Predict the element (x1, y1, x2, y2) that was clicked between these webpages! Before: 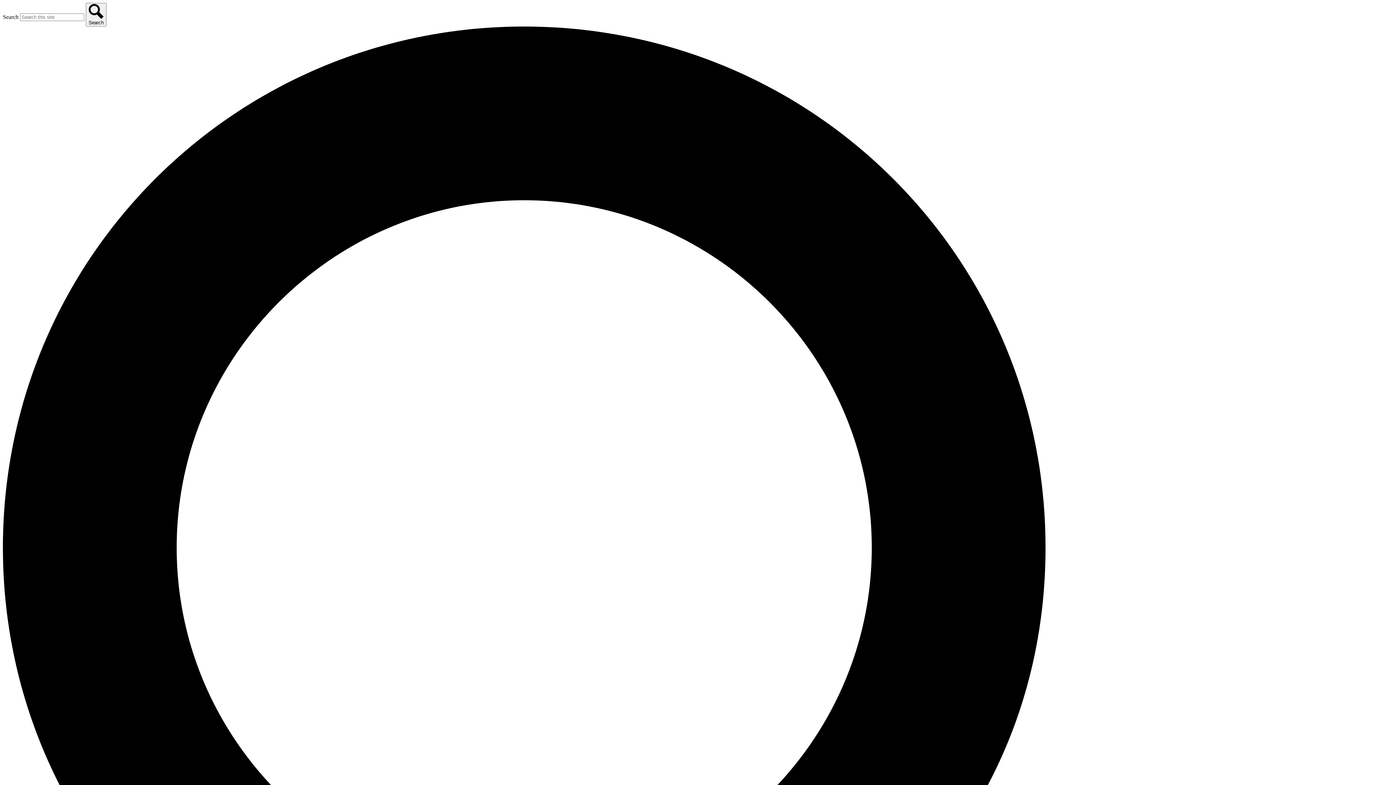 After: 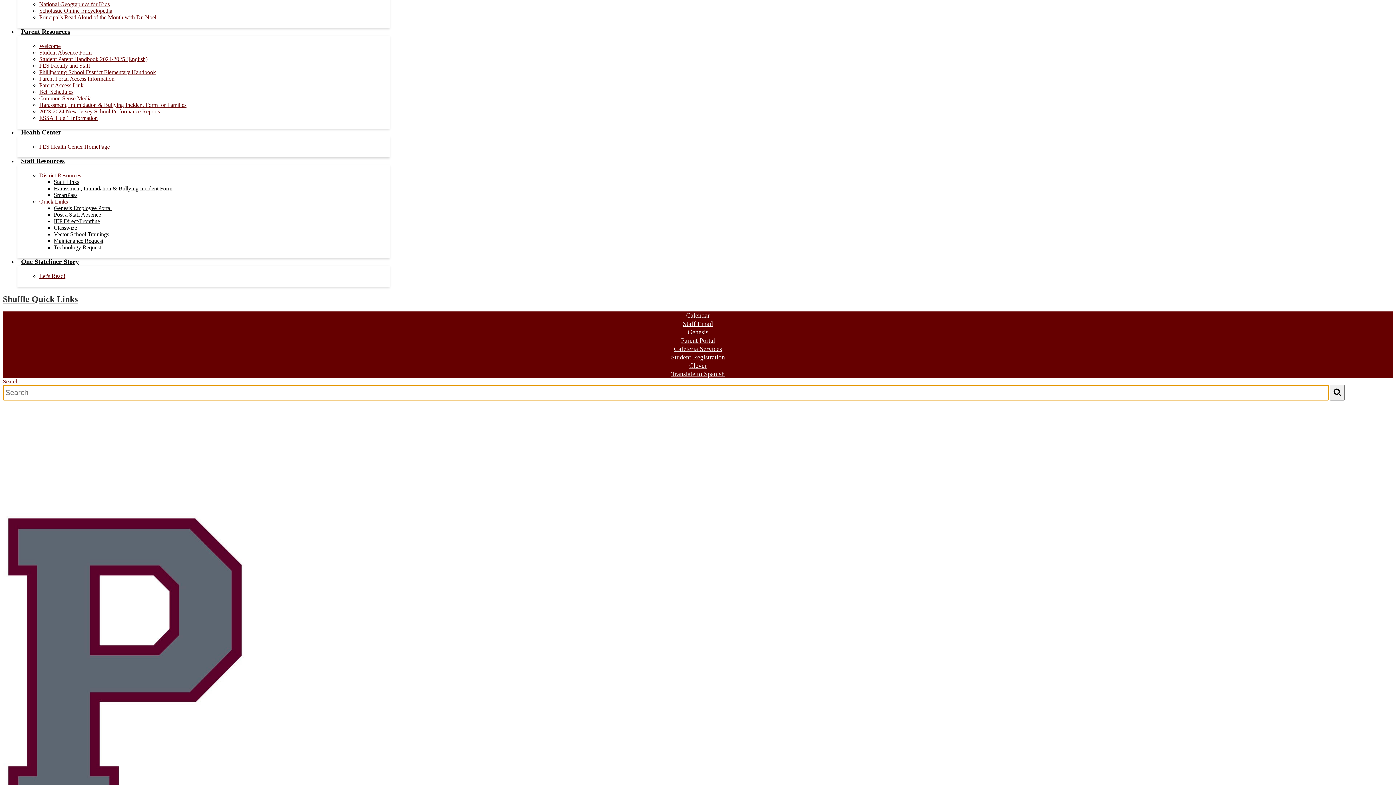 Action: bbox: (85, 2, 106, 26) label: Search